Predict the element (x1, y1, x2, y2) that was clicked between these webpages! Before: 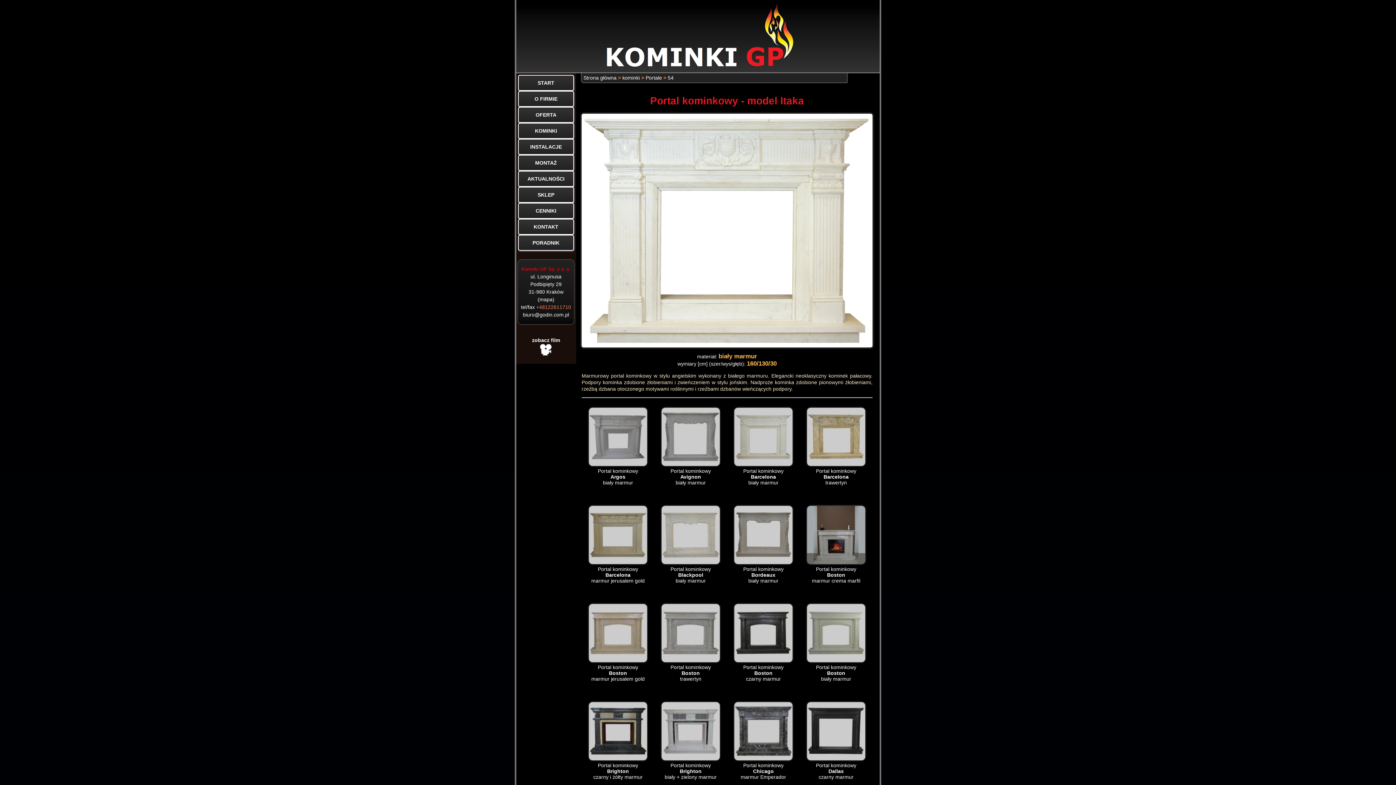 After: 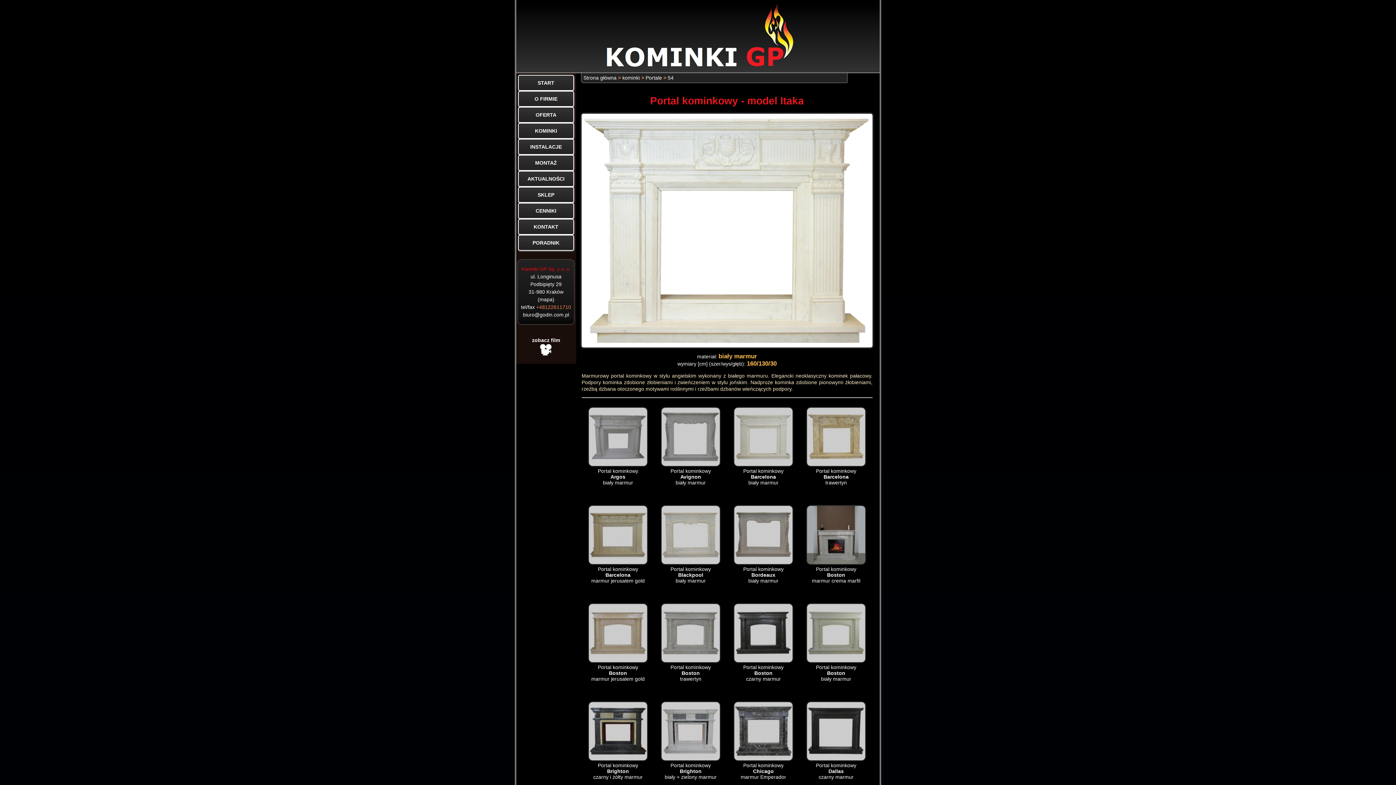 Action: label: 54 bbox: (668, 74, 673, 80)